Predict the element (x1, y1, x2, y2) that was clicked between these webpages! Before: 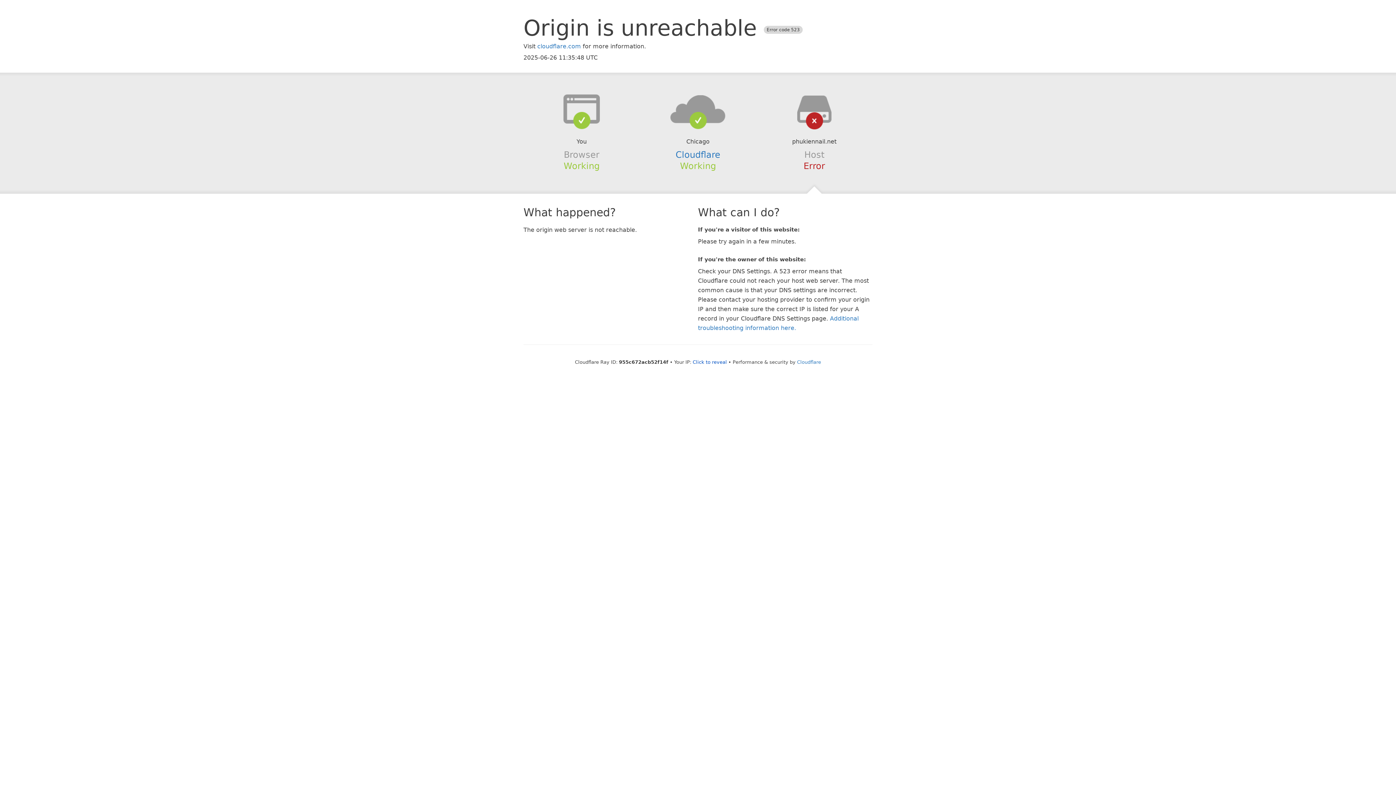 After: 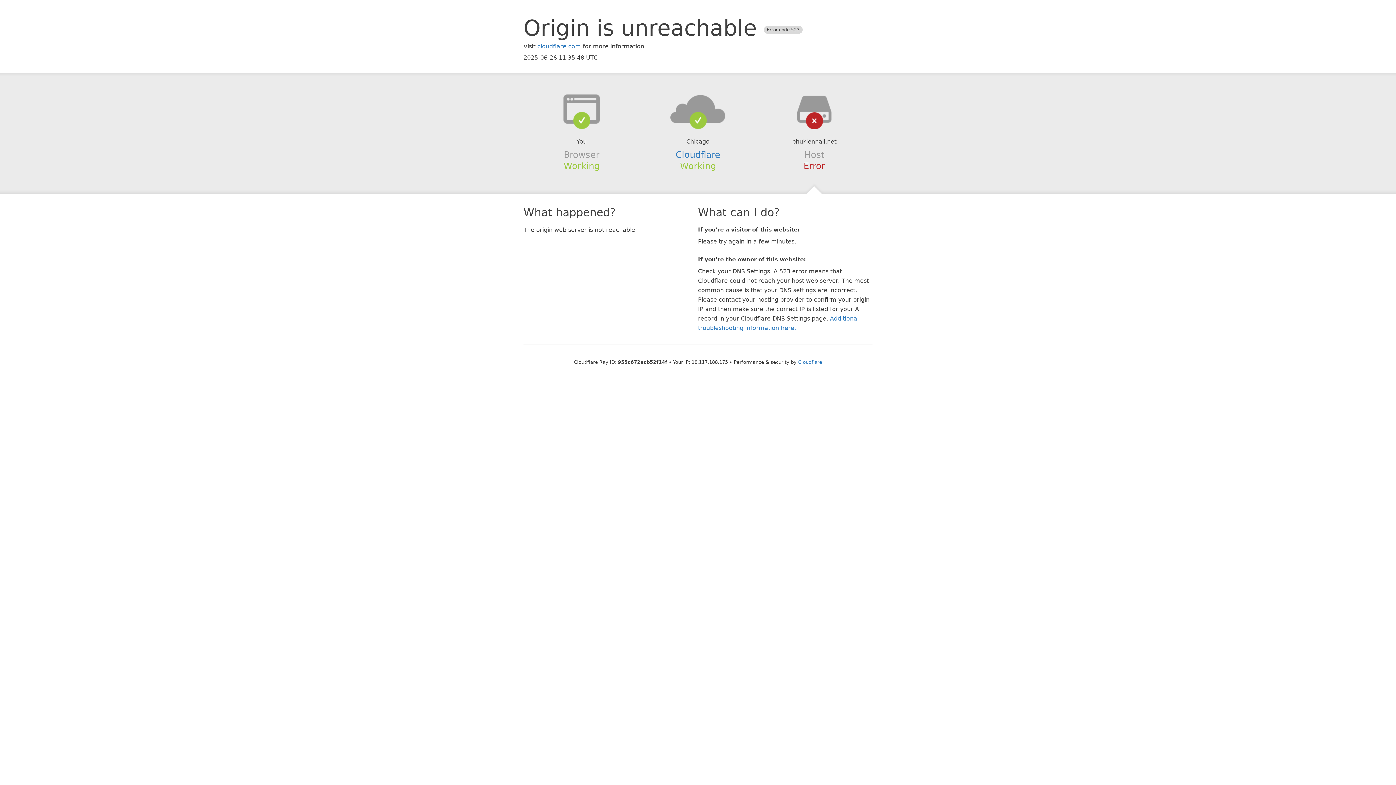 Action: bbox: (692, 359, 727, 364) label: Click to reveal